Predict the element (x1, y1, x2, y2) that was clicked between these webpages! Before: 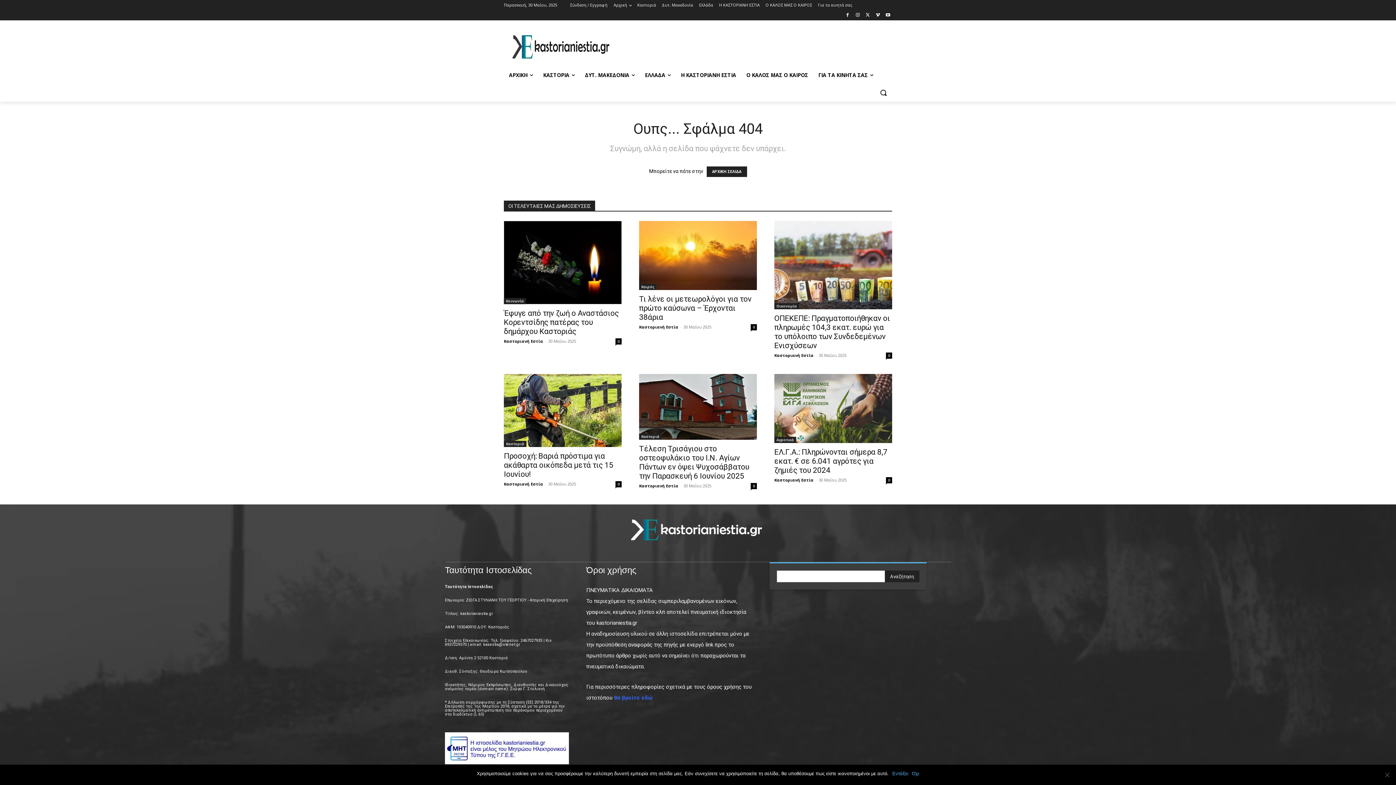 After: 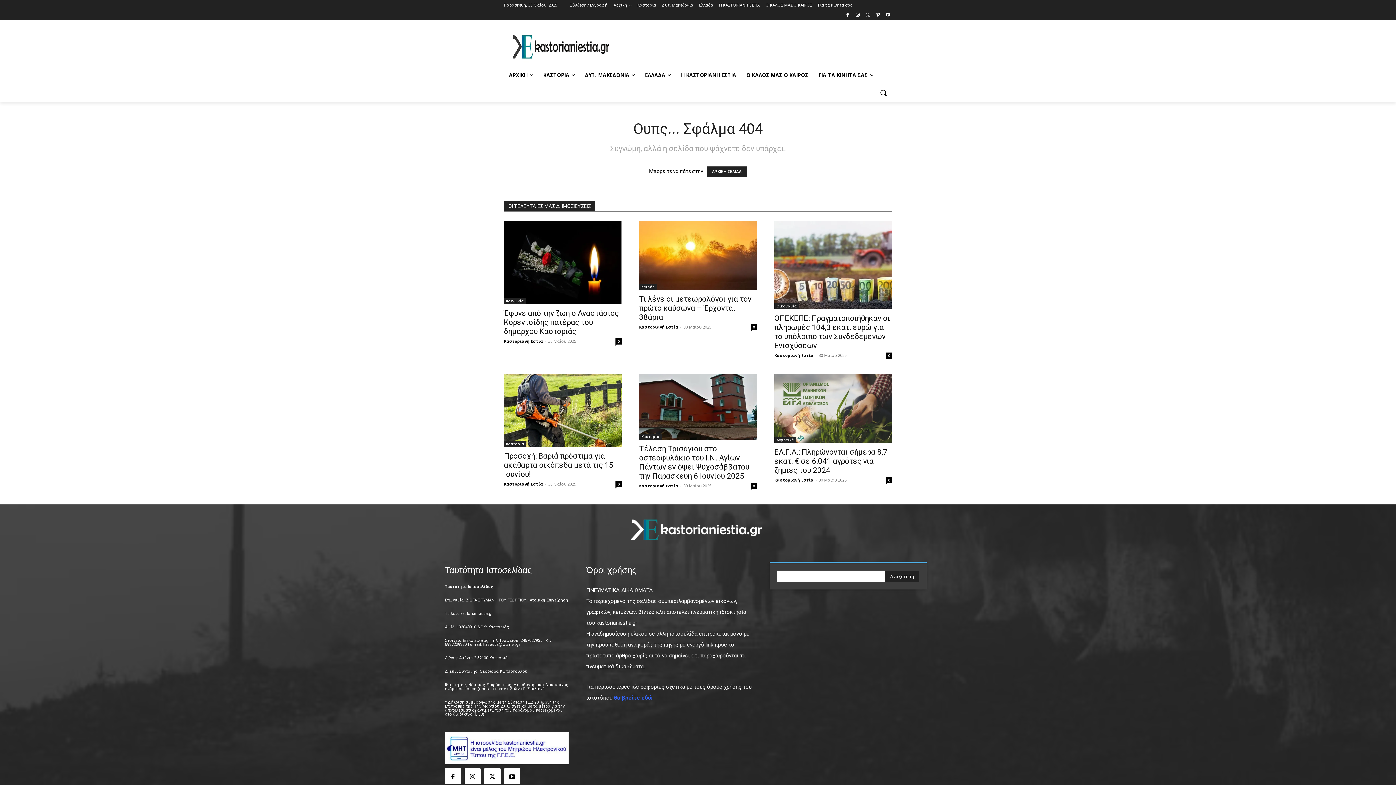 Action: label: Όχι bbox: (912, 770, 919, 777)